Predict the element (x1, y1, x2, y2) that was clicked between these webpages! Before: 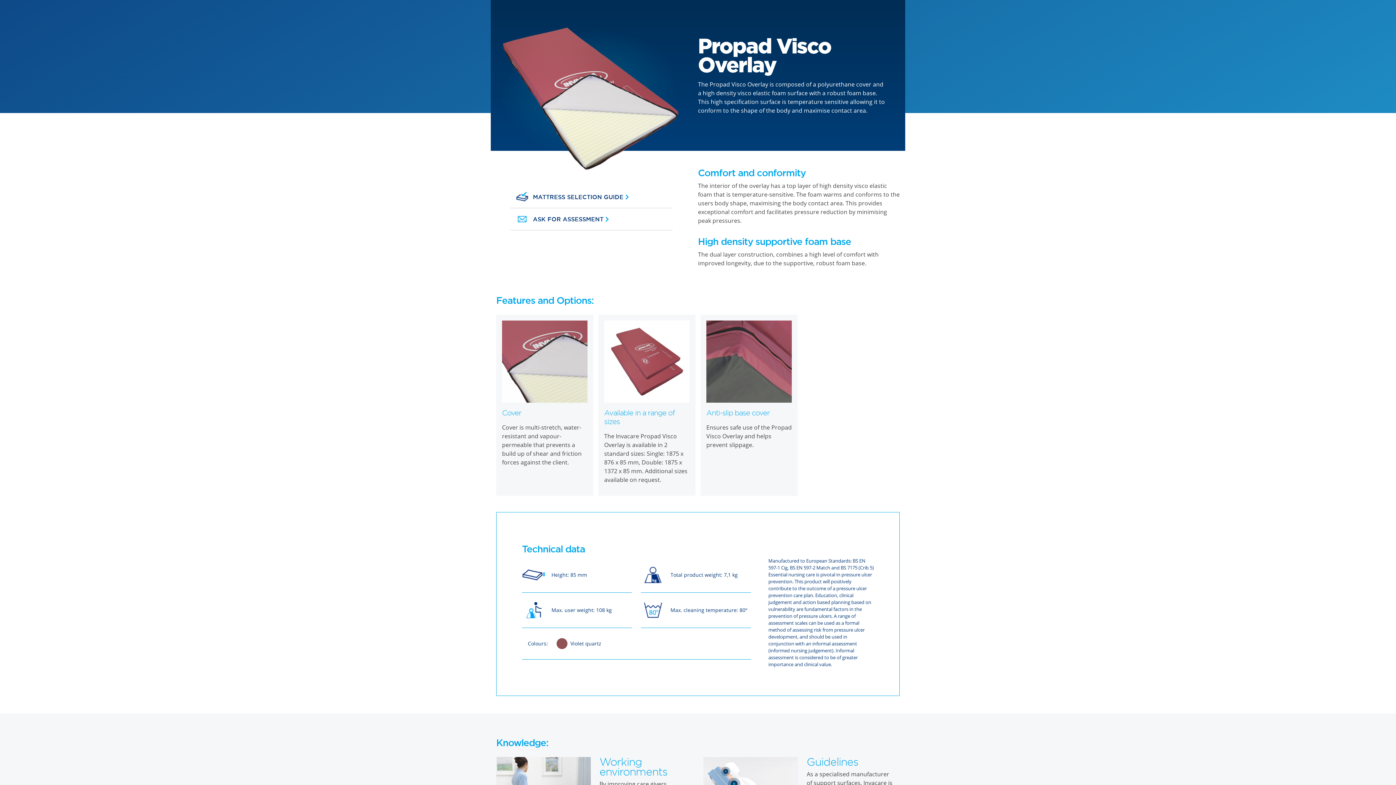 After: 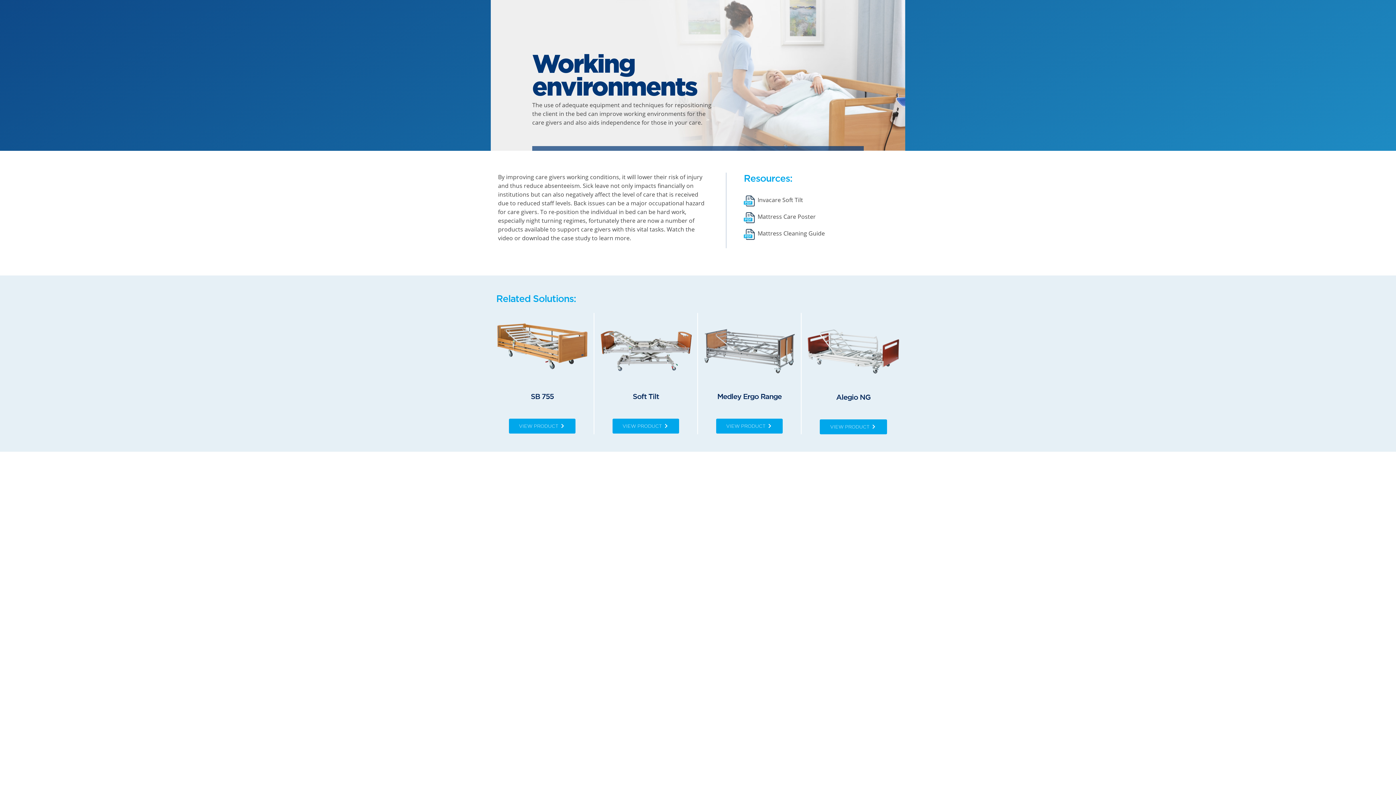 Action: bbox: (599, 757, 687, 776) label: Working environments